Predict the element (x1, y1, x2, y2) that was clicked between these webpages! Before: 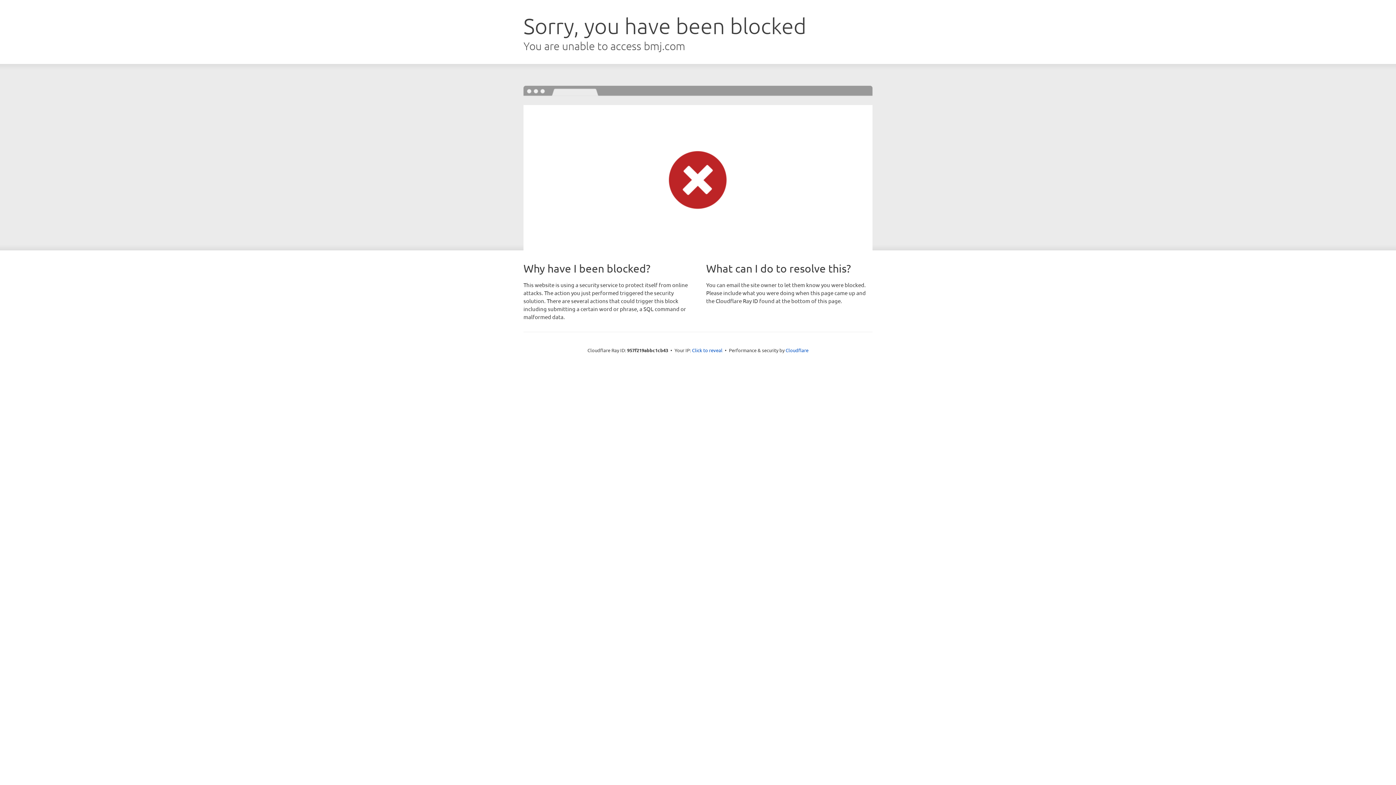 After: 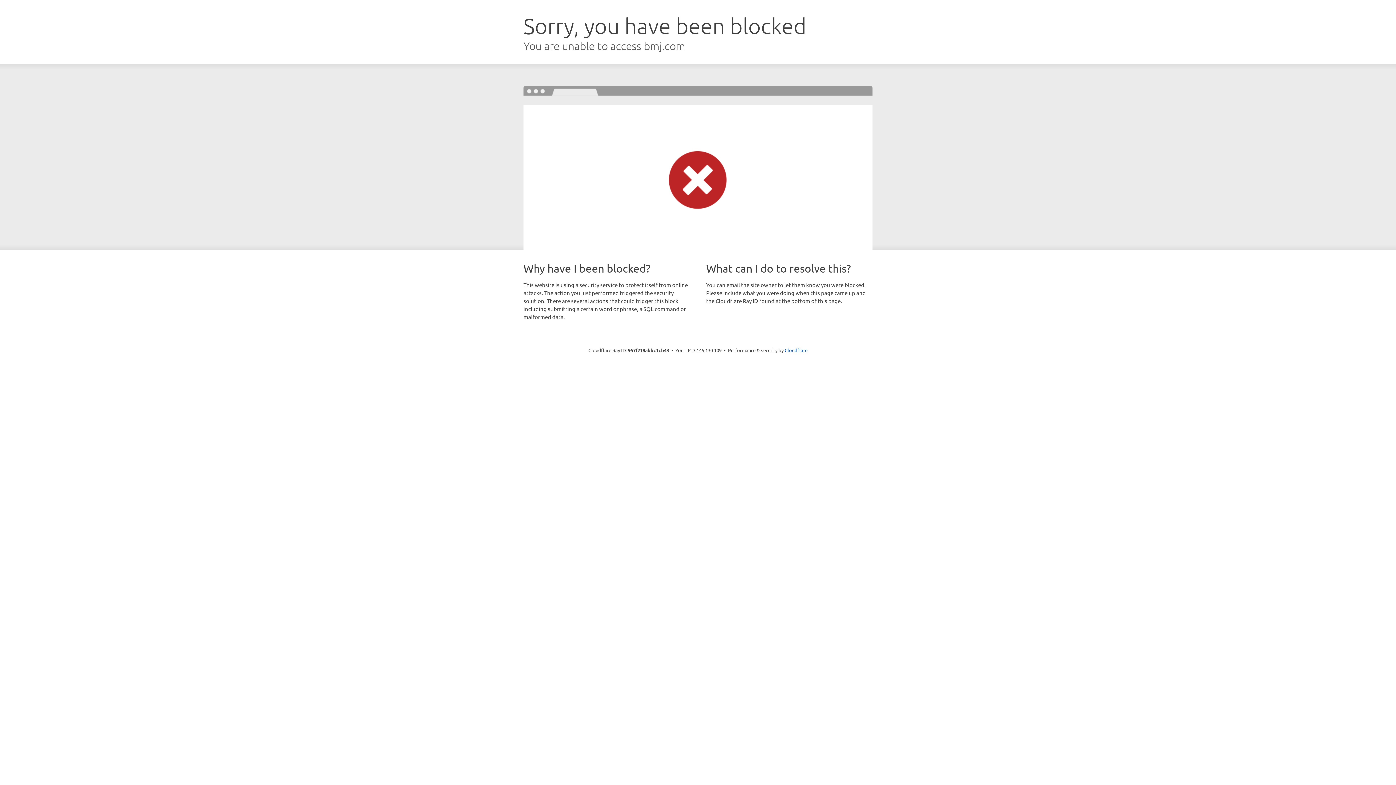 Action: label: Click to reveal bbox: (692, 346, 722, 353)